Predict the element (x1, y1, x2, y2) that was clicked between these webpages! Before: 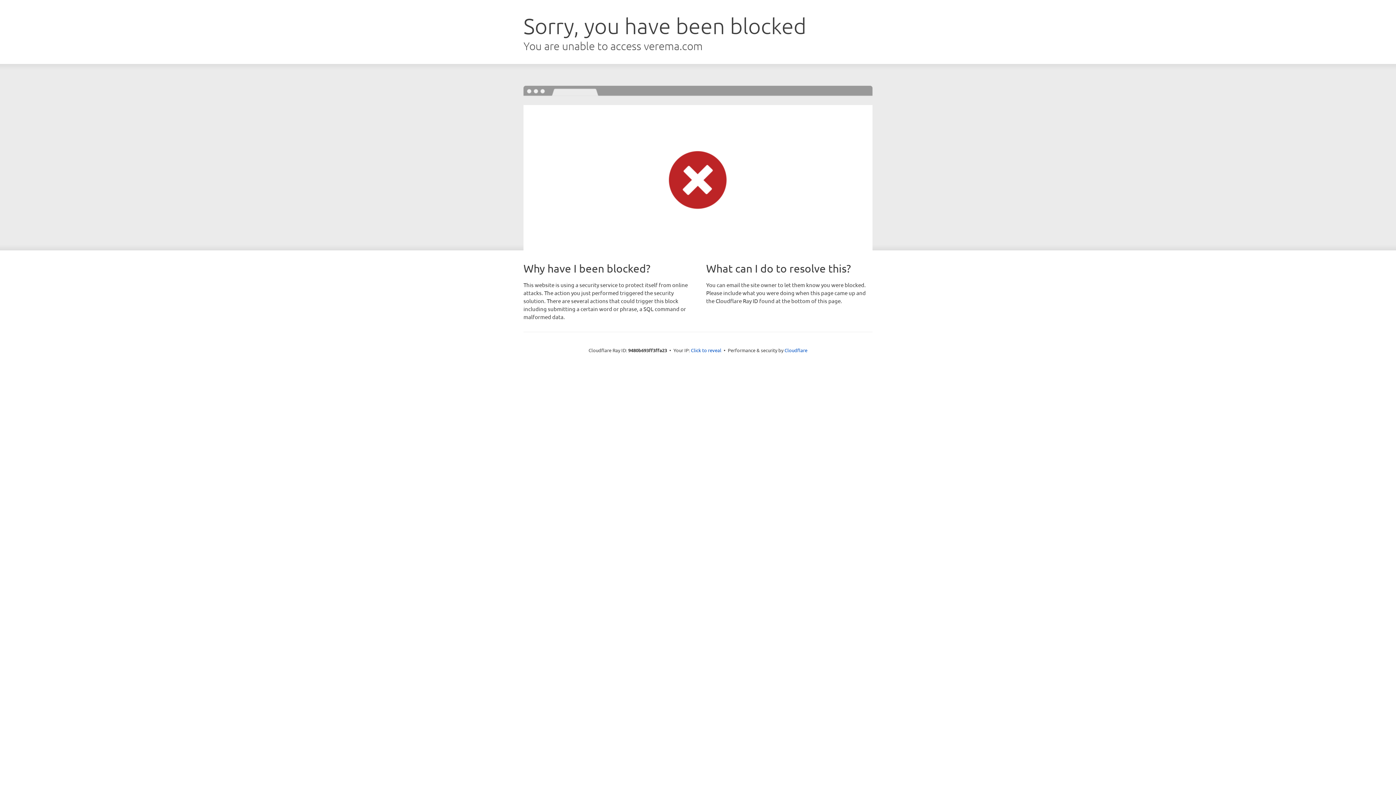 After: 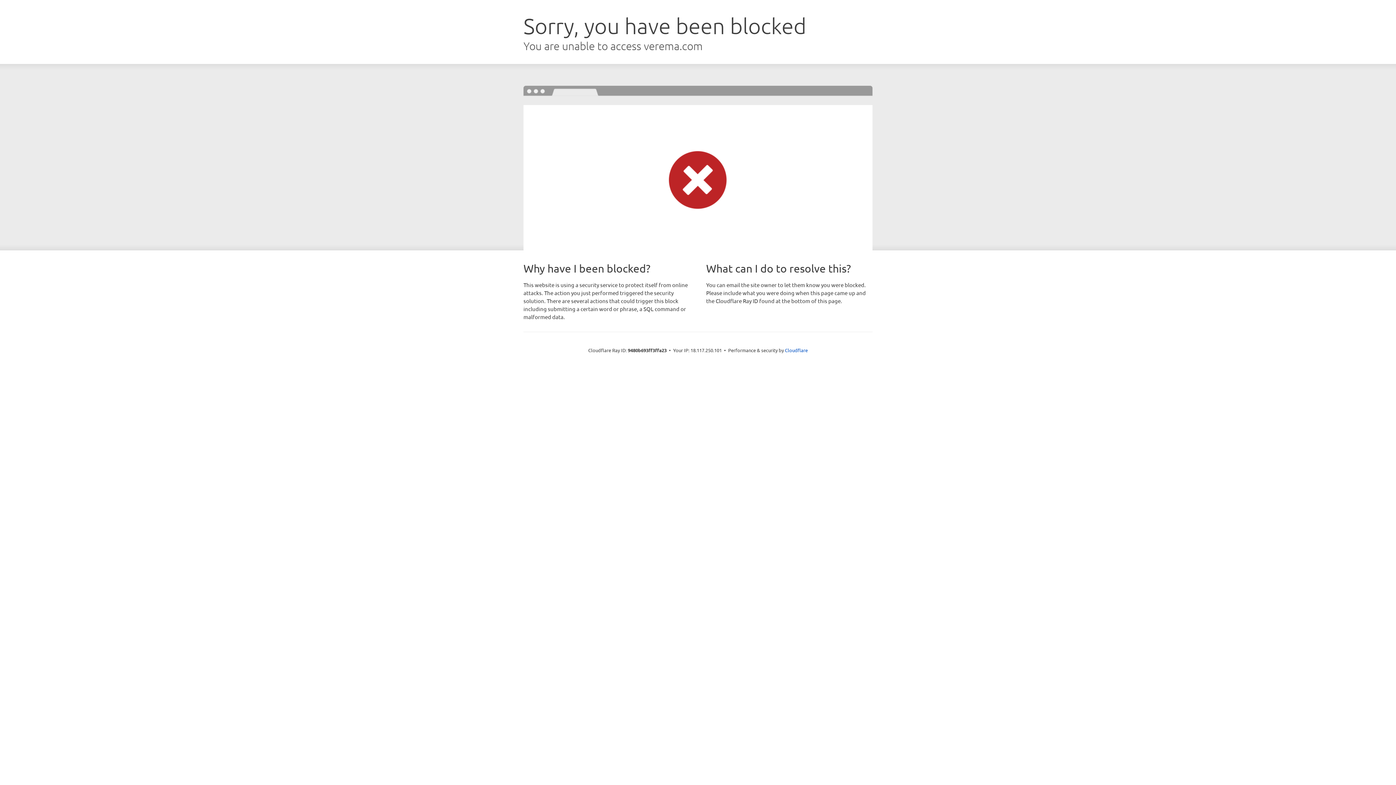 Action: bbox: (691, 346, 721, 353) label: Click to reveal